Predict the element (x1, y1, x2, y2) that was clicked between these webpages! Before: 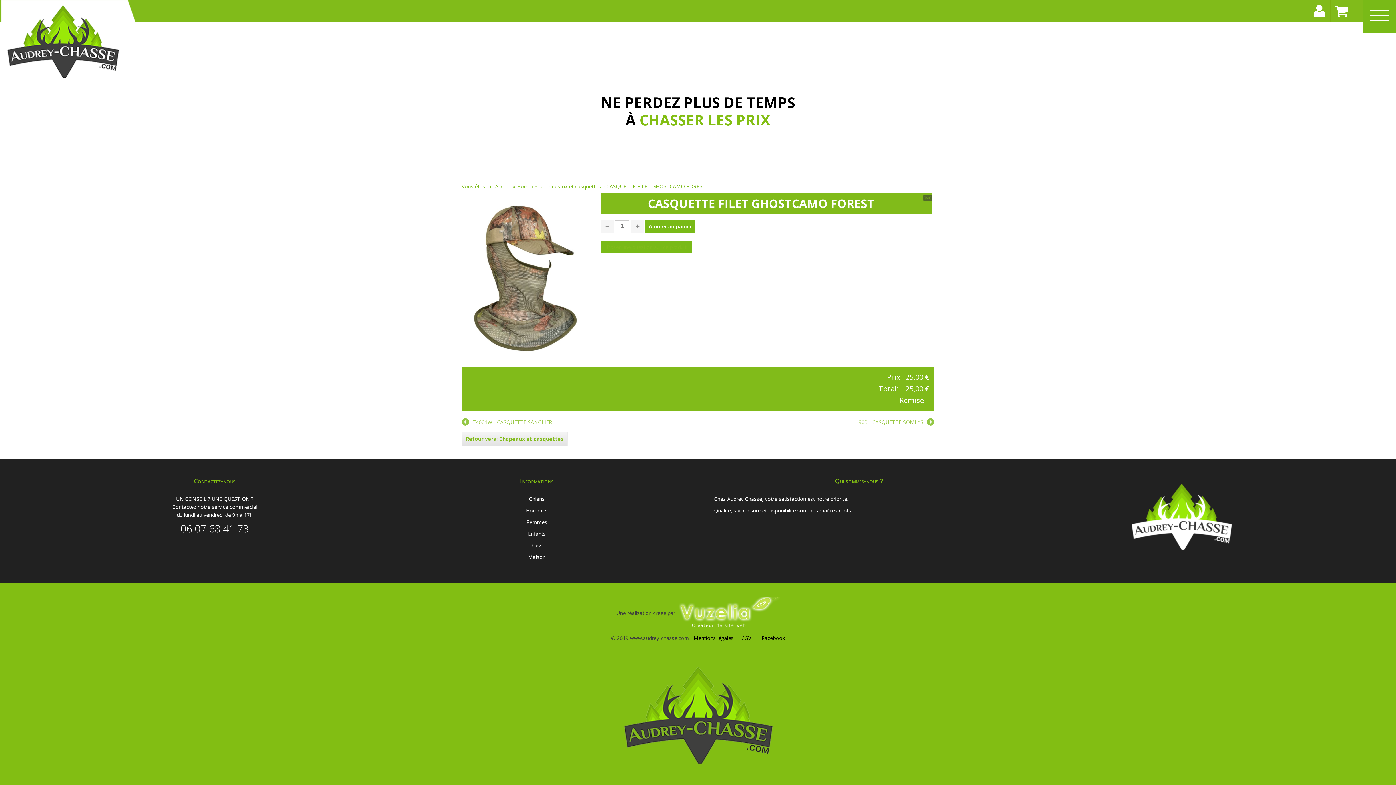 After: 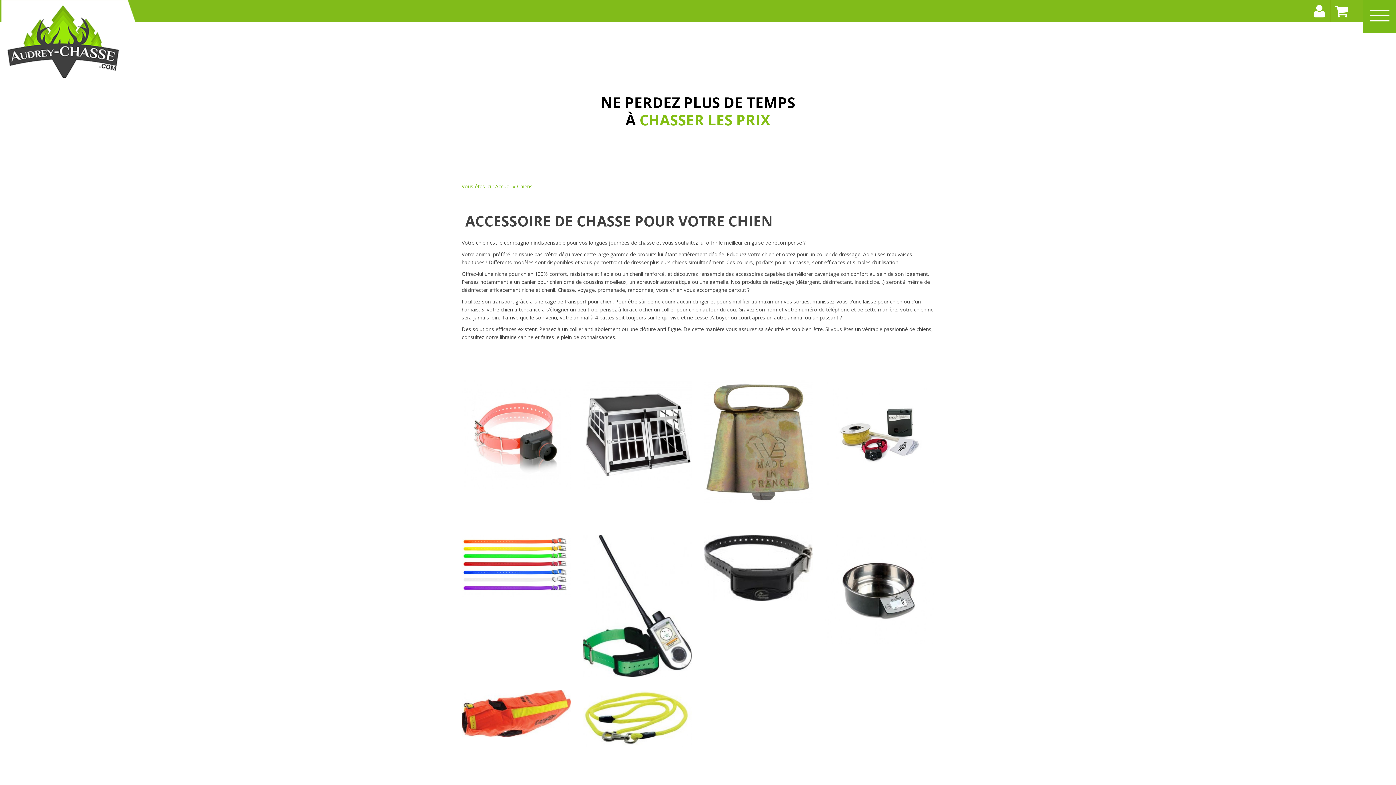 Action: bbox: (529, 495, 544, 502) label: Chiens